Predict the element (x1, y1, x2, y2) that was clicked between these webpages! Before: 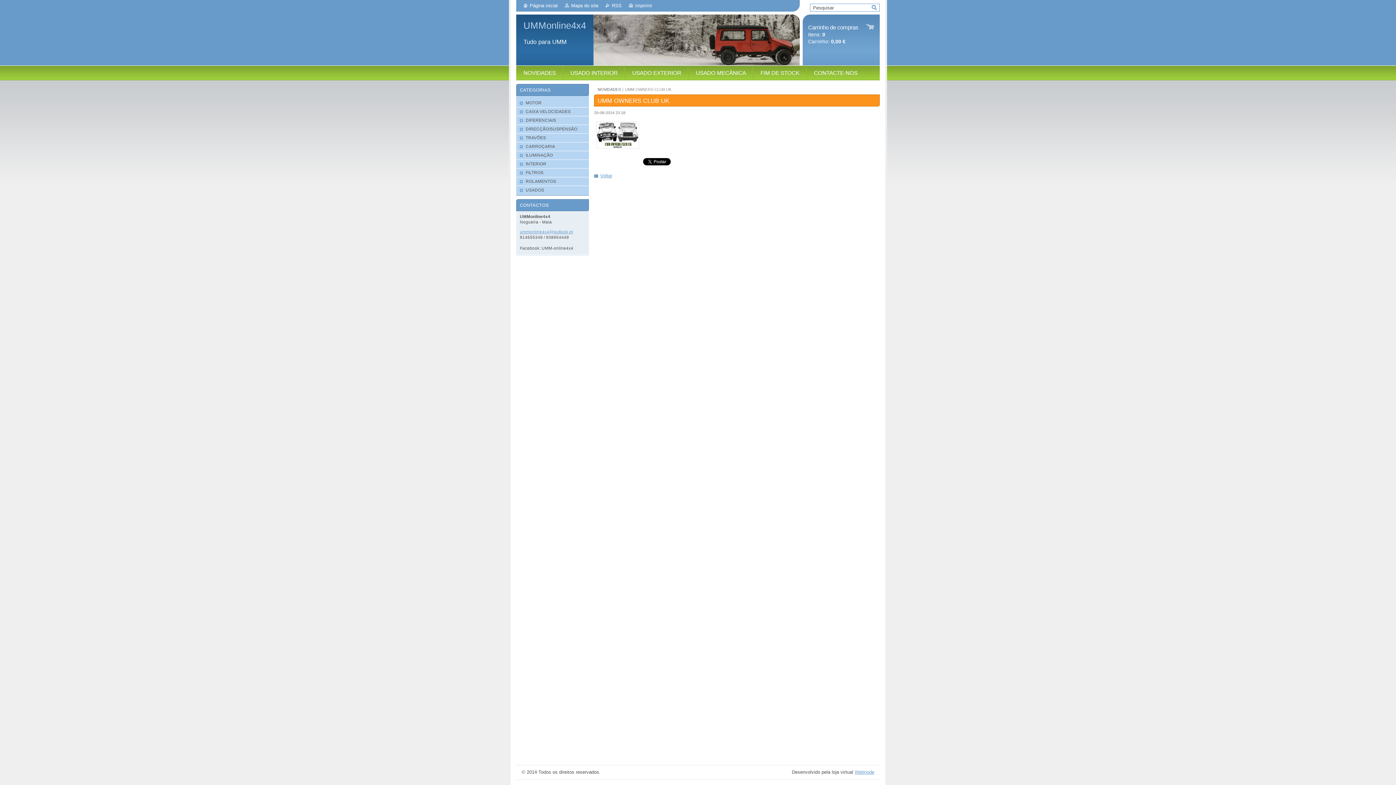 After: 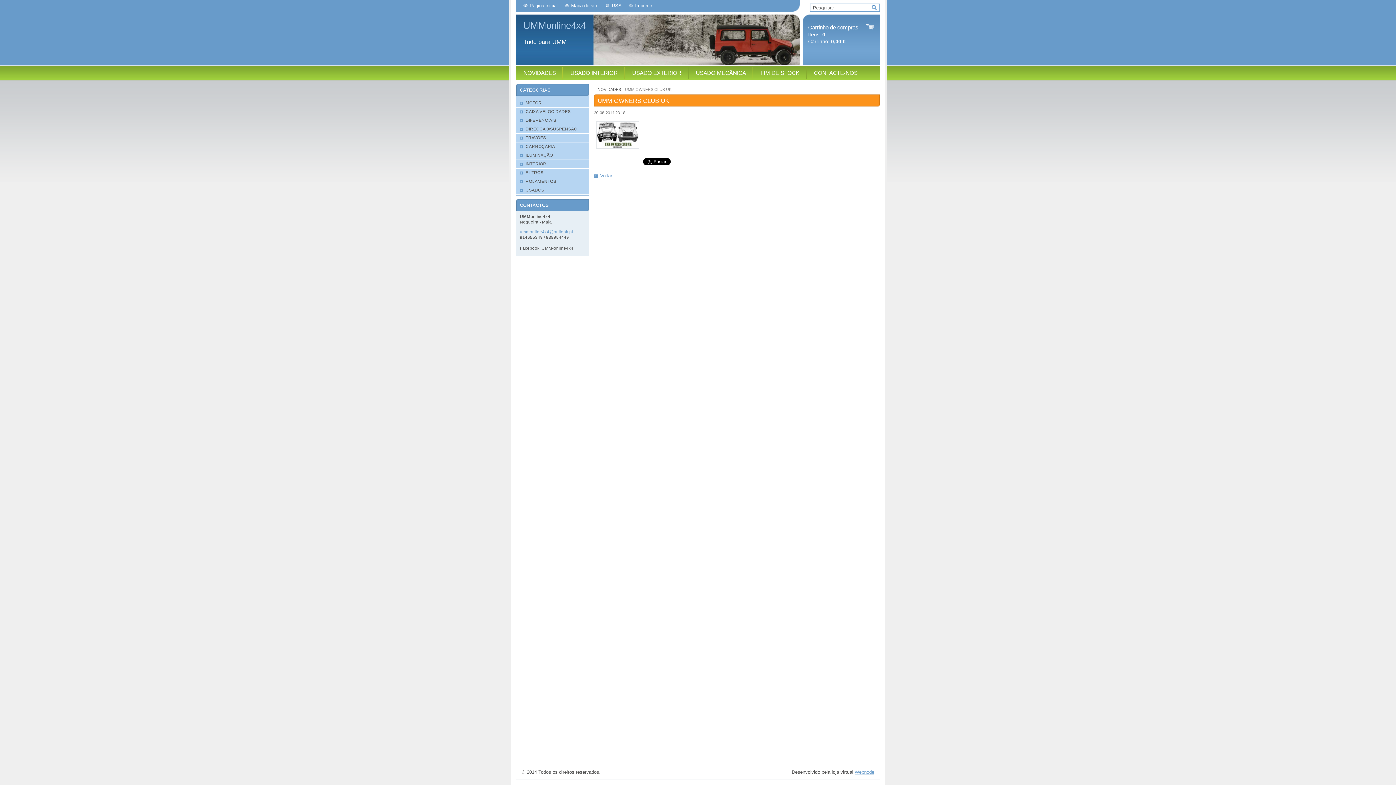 Action: bbox: (629, 2, 652, 8) label: Imprimir